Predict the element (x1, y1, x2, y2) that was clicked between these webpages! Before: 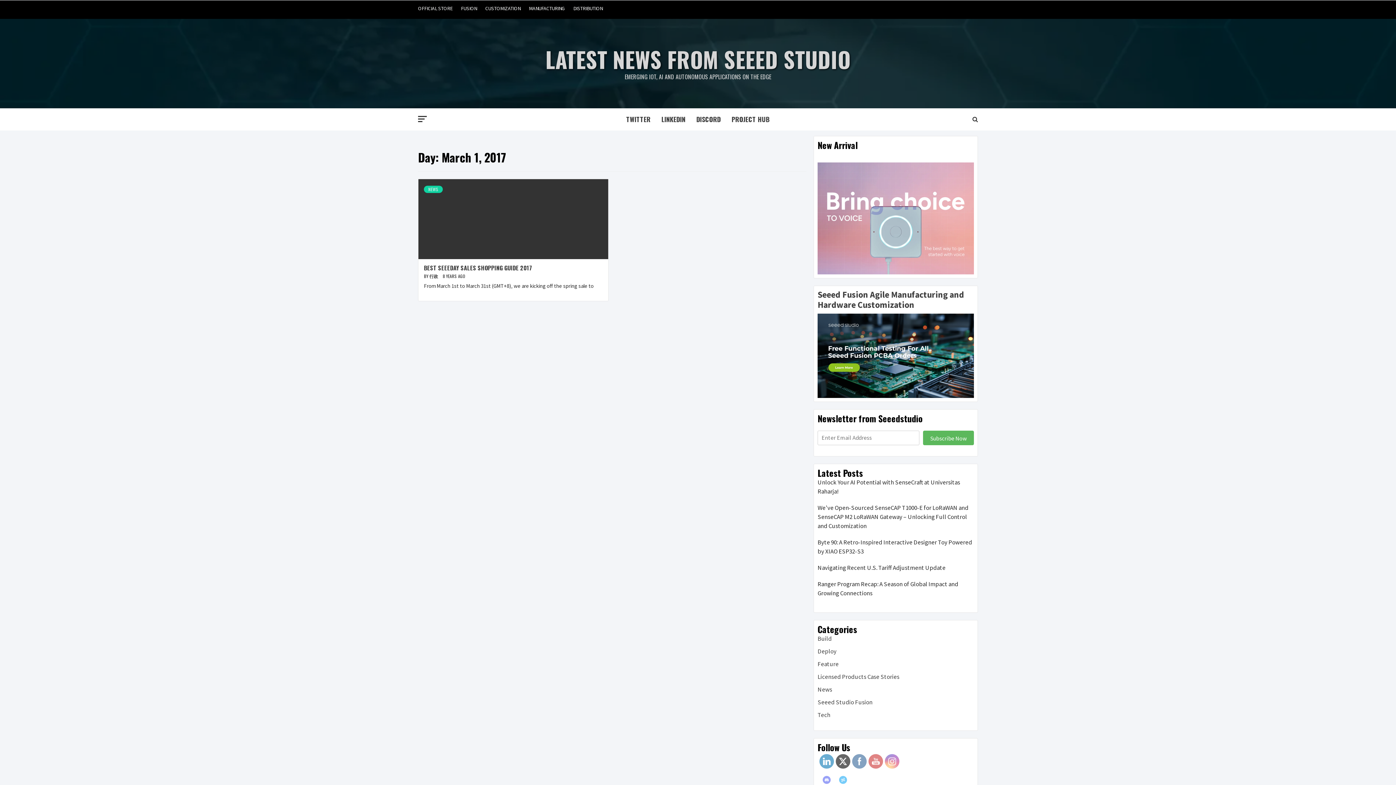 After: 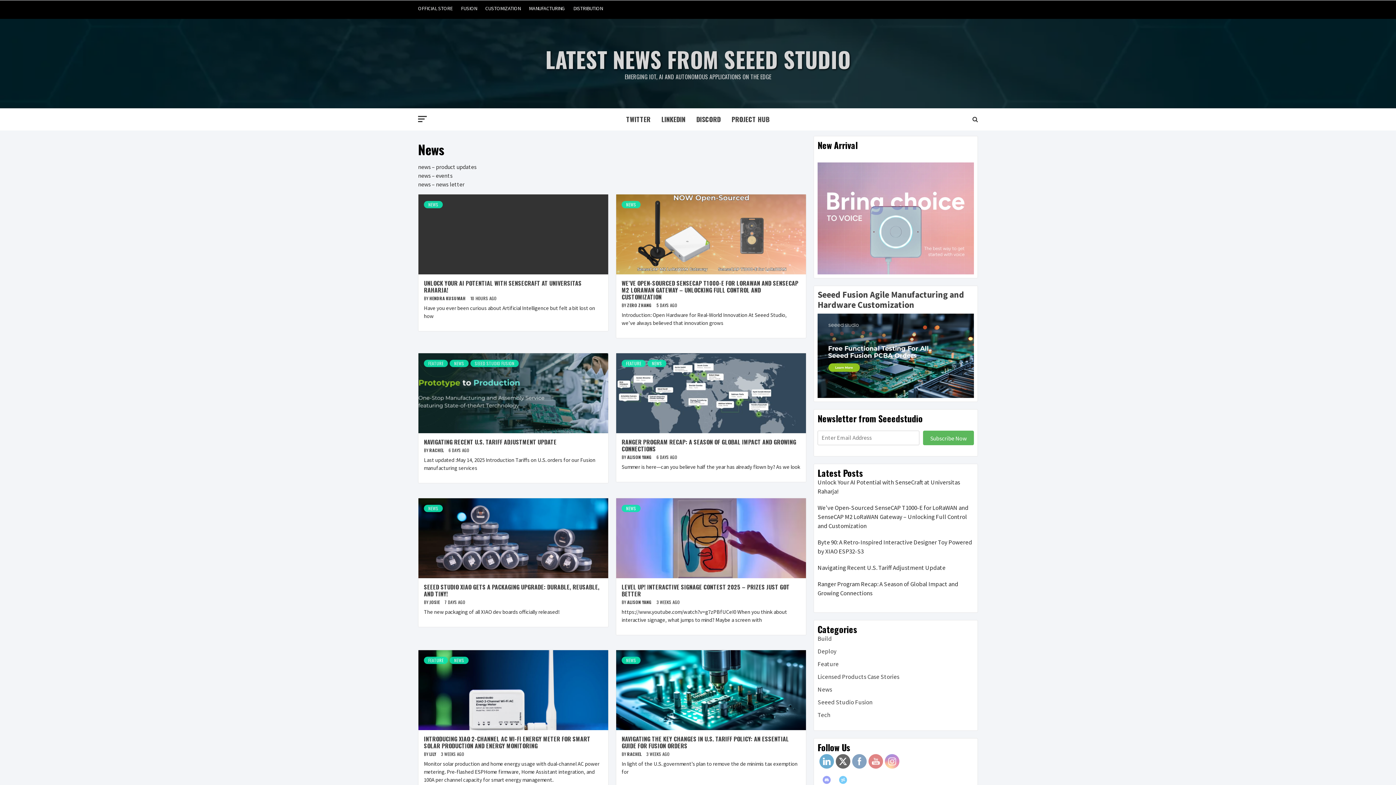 Action: label: NEWS bbox: (424, 185, 442, 193)